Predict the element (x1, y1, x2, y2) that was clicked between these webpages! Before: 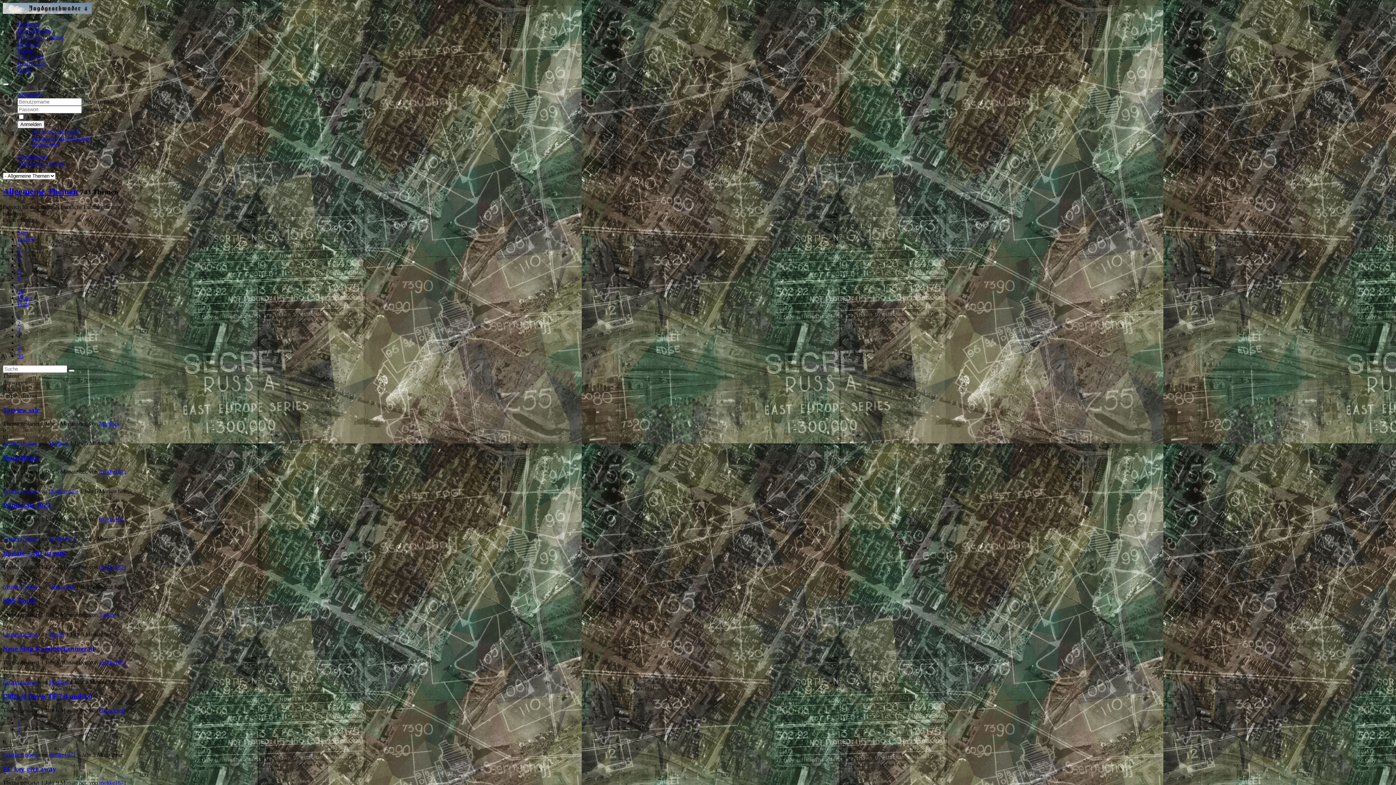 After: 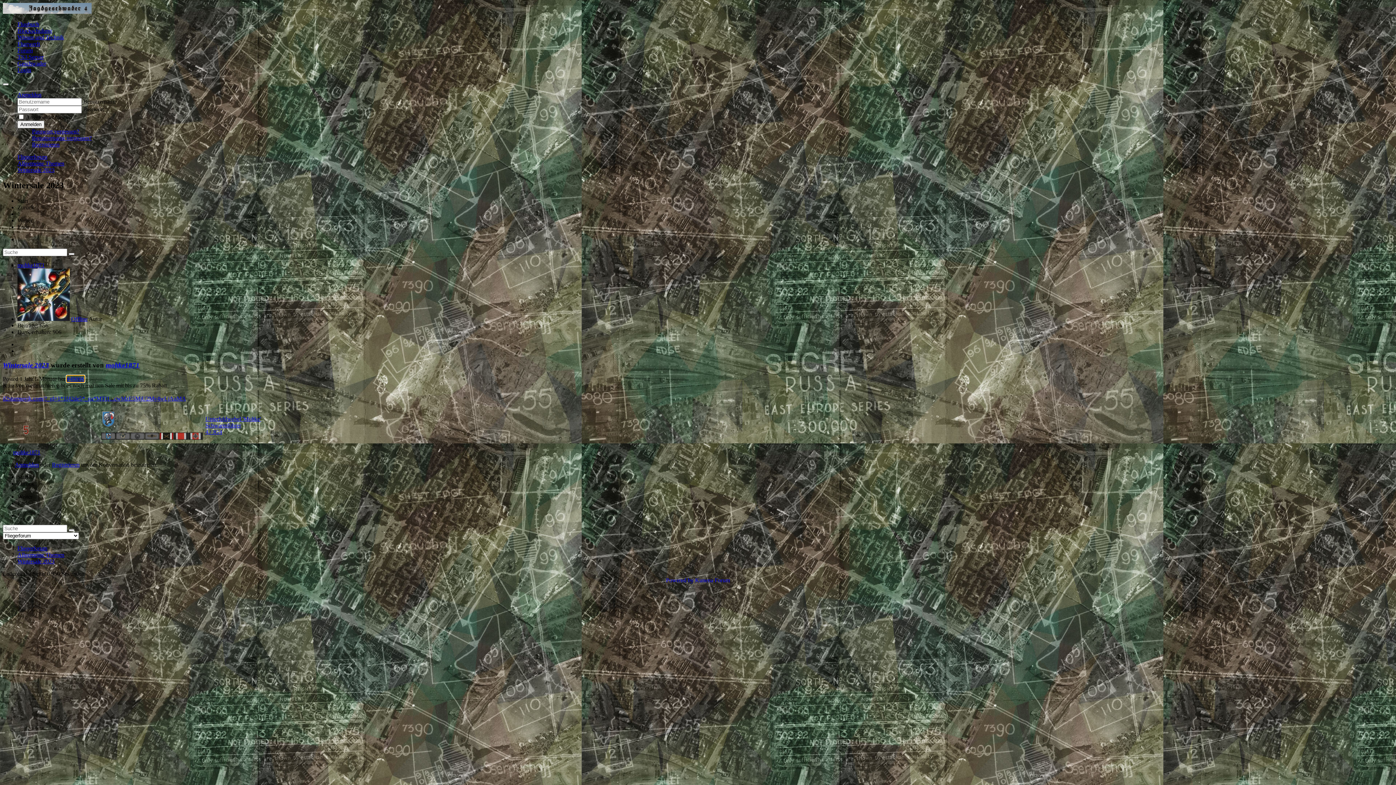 Action: label: Letzter Beitrag bbox: (2, 536, 37, 542)